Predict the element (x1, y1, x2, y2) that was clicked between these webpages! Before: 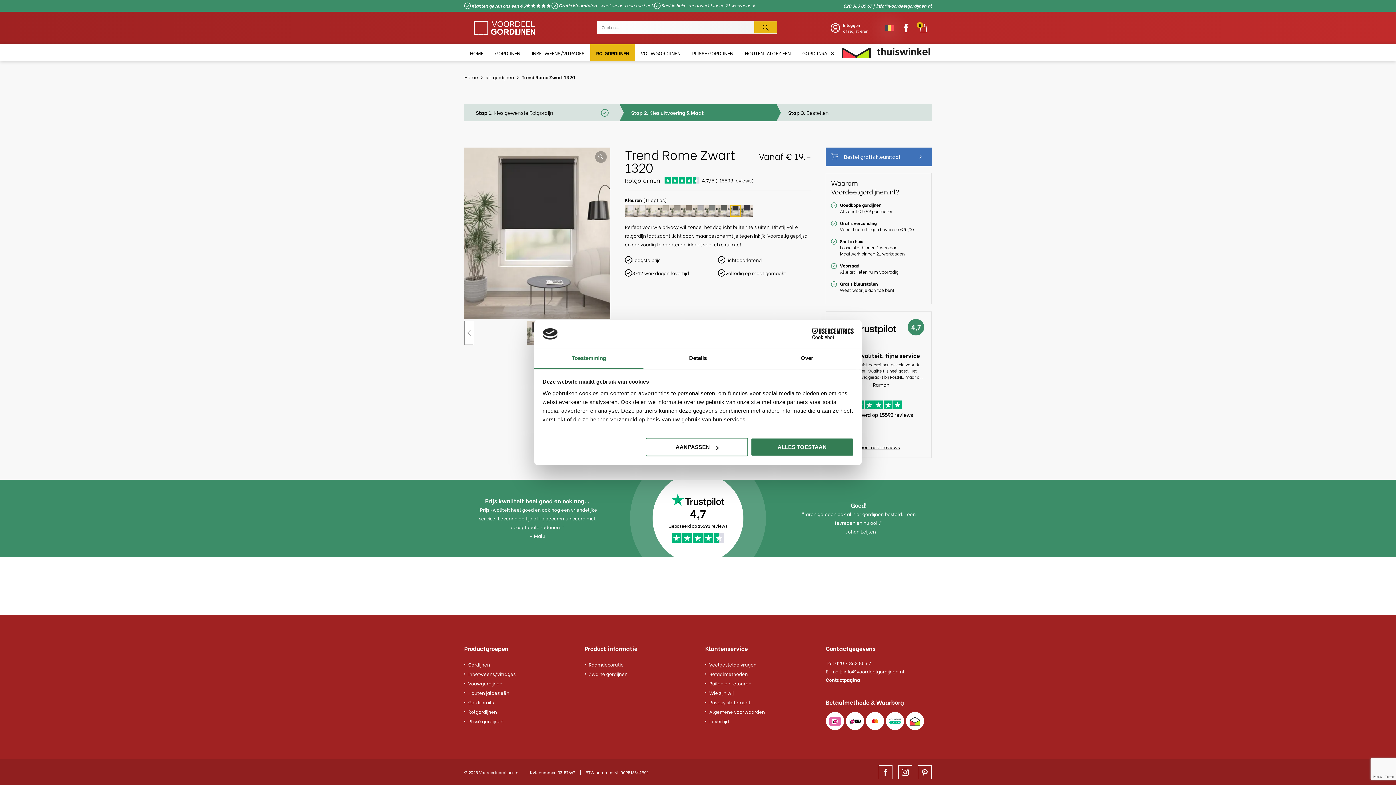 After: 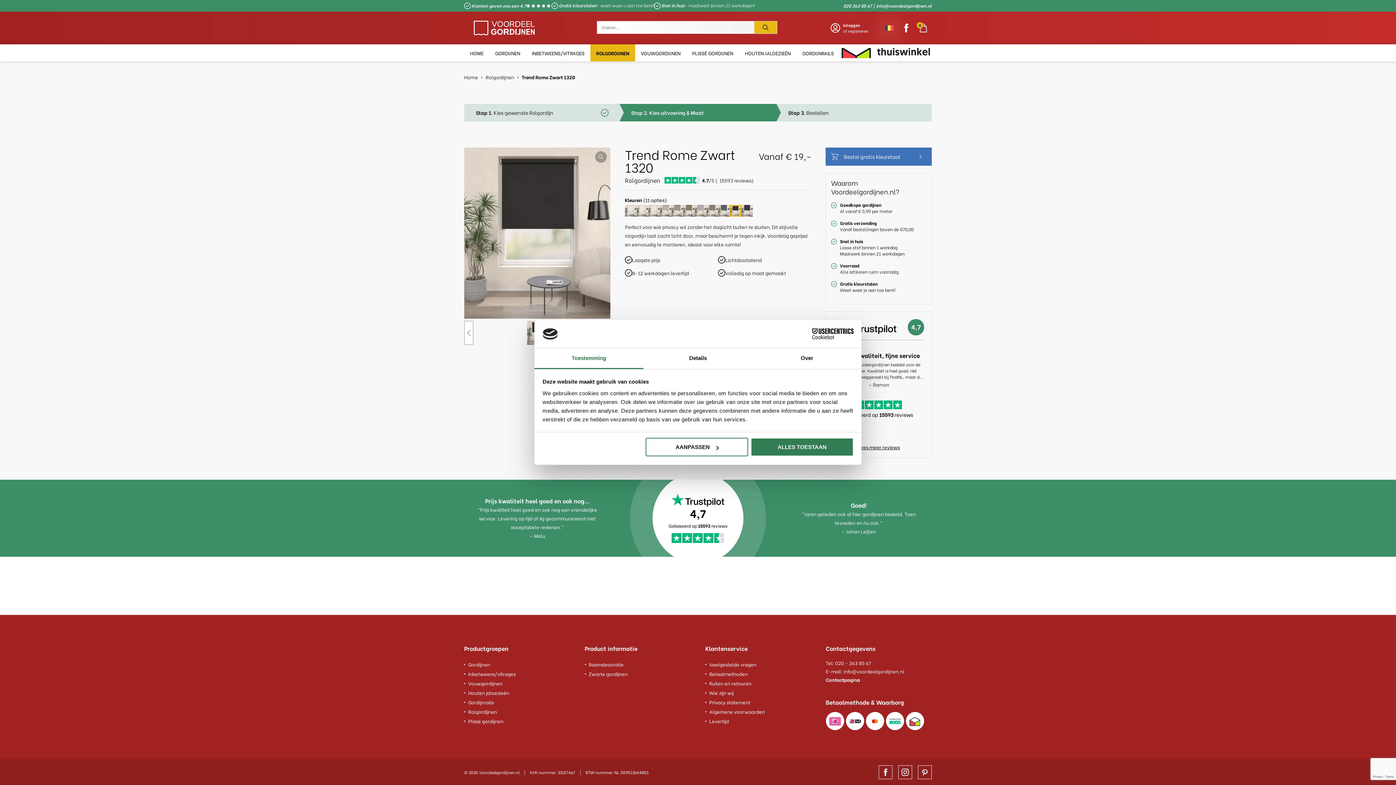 Action: bbox: (534, 348, 643, 369) label: Toestemming